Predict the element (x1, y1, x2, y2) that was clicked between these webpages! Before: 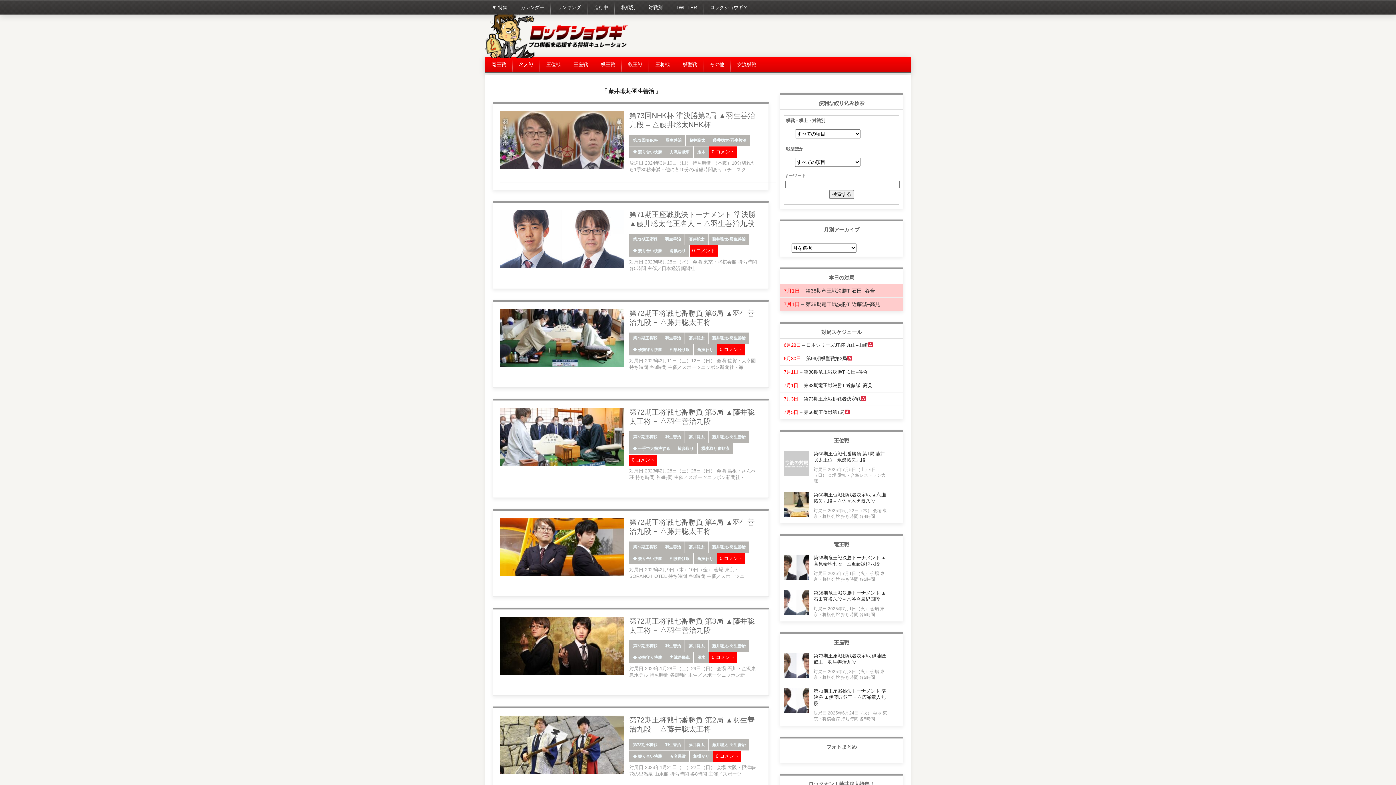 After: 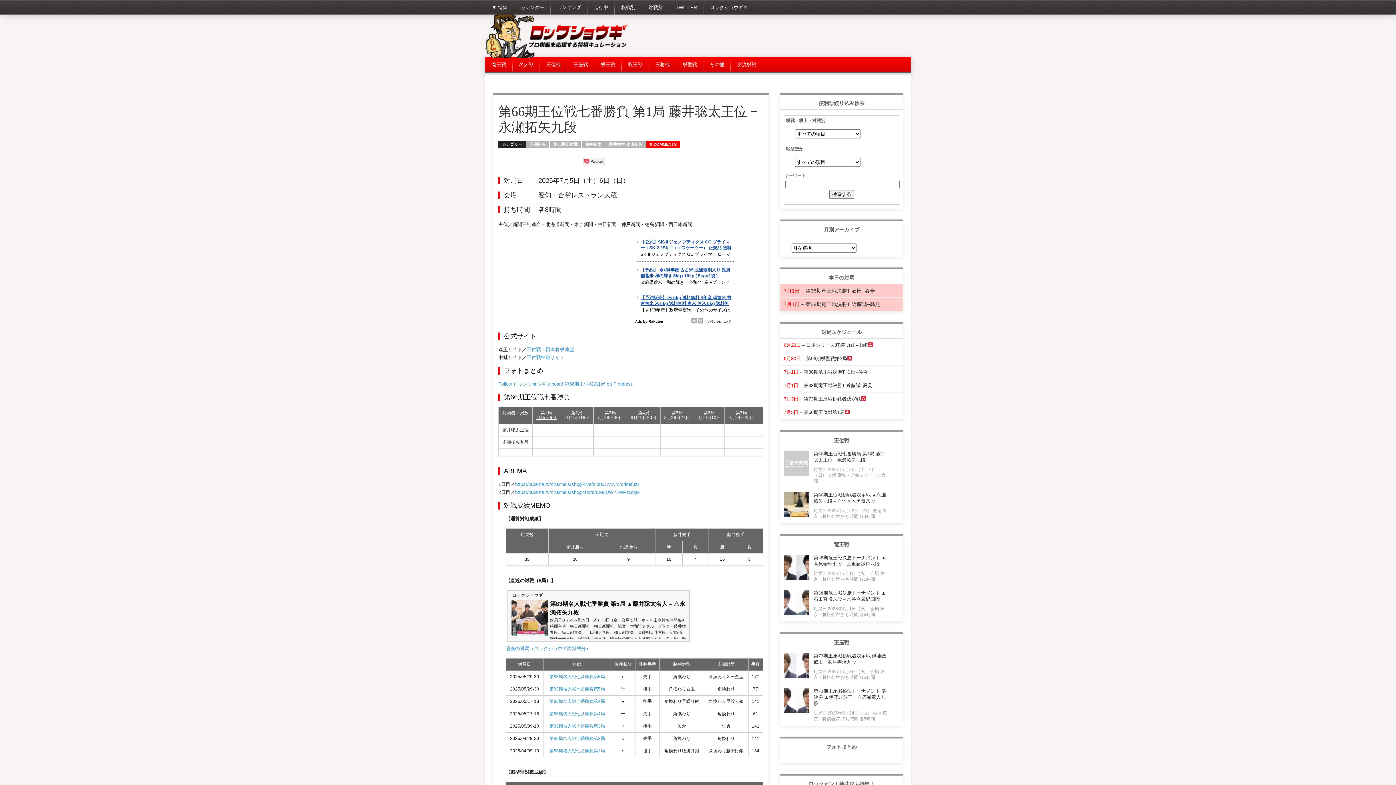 Action: bbox: (804, 409, 850, 415) label: 第66期王位戦第1局